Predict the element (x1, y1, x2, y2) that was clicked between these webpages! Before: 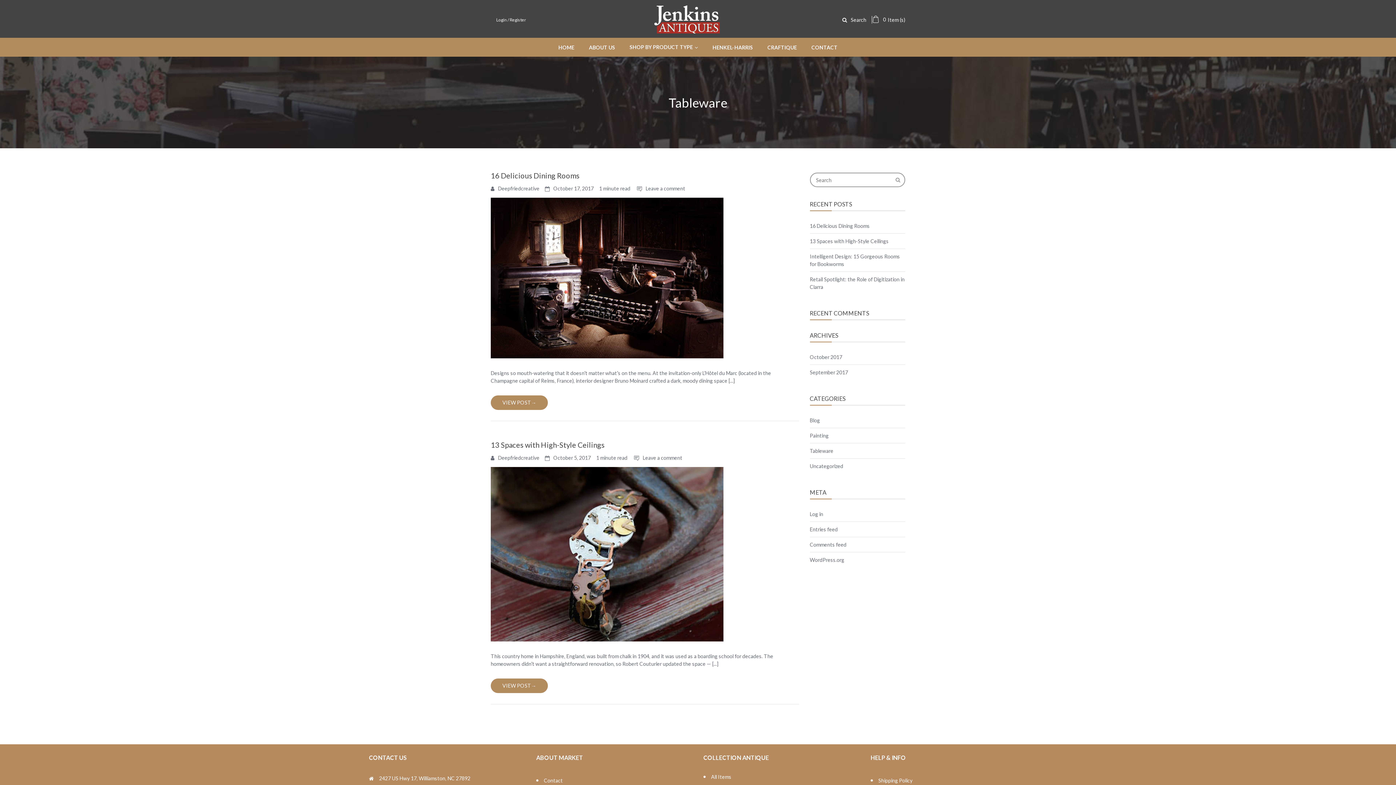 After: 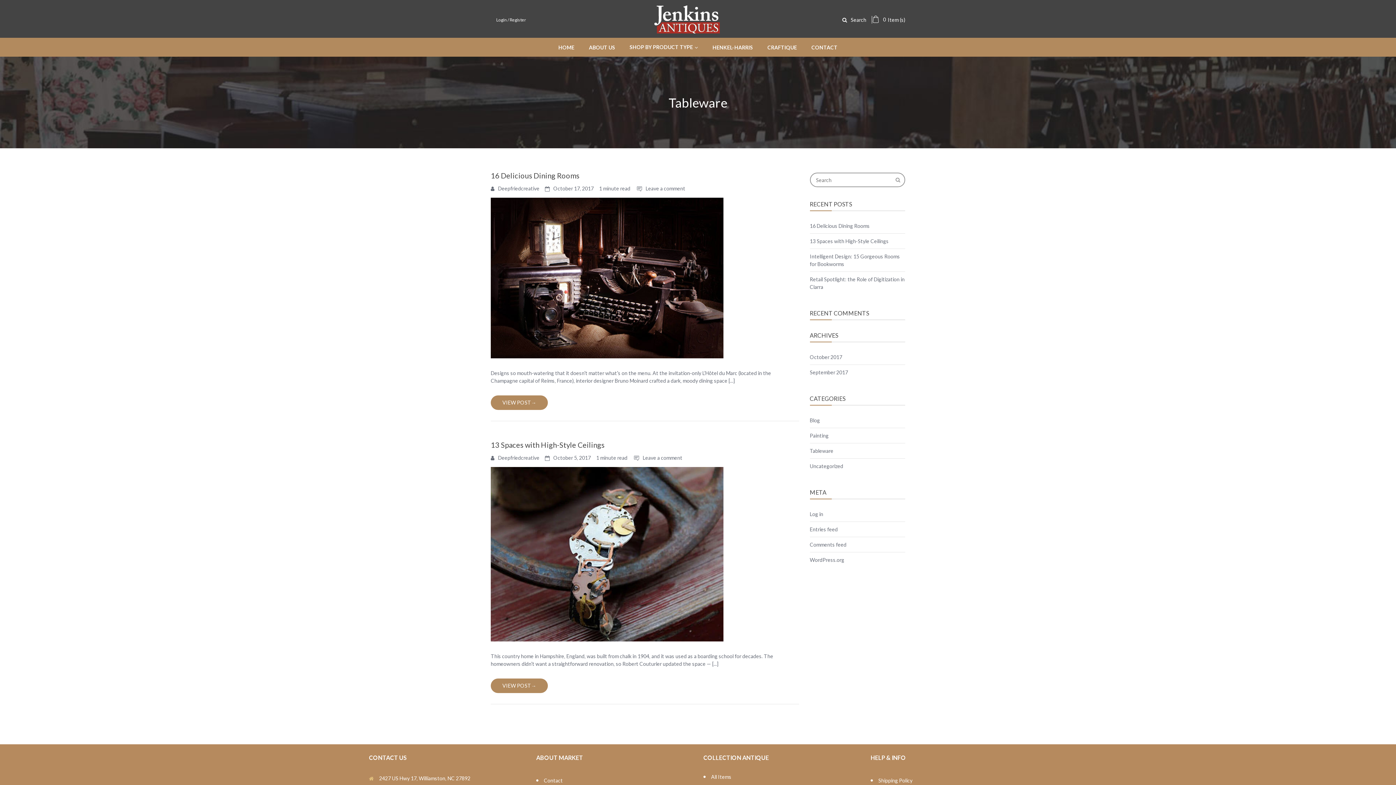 Action: bbox: (369, 773, 373, 784)